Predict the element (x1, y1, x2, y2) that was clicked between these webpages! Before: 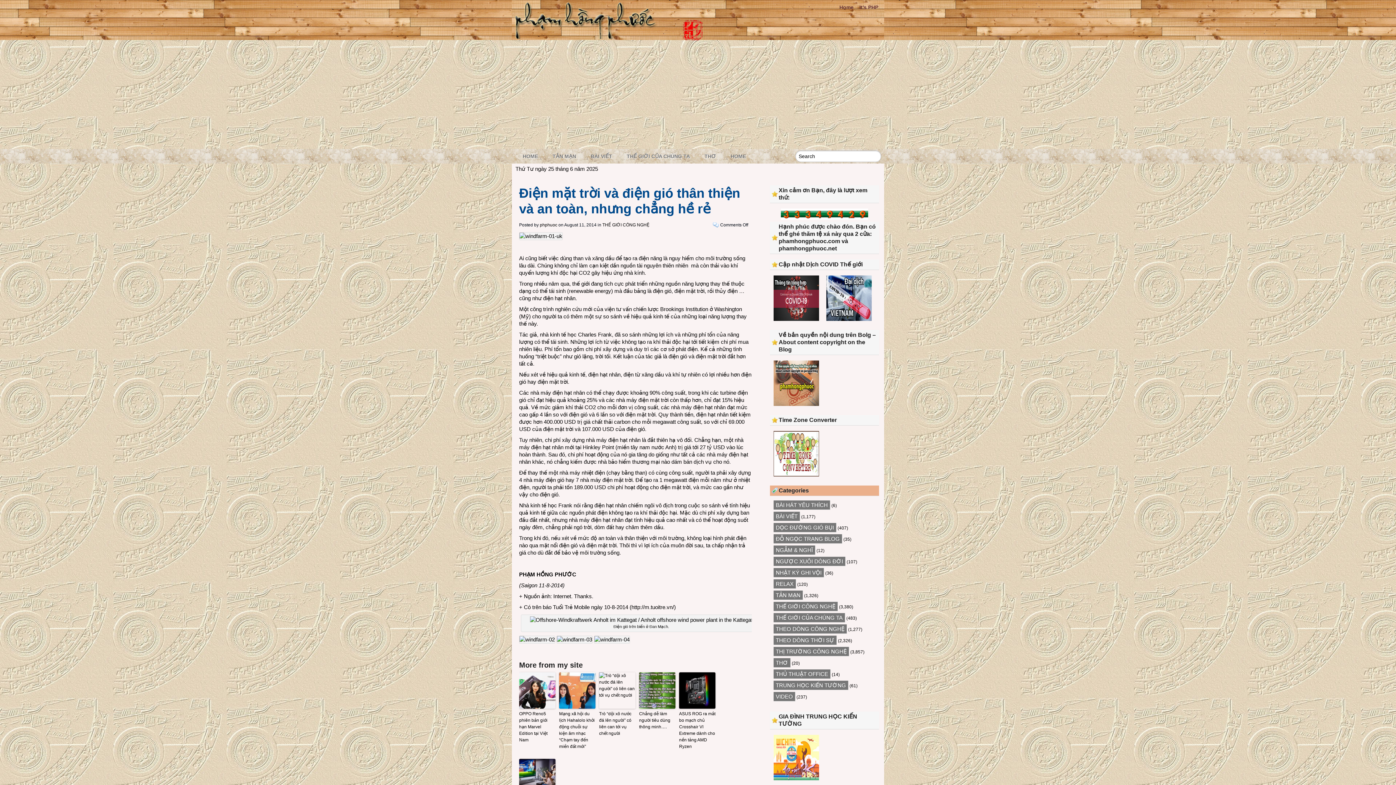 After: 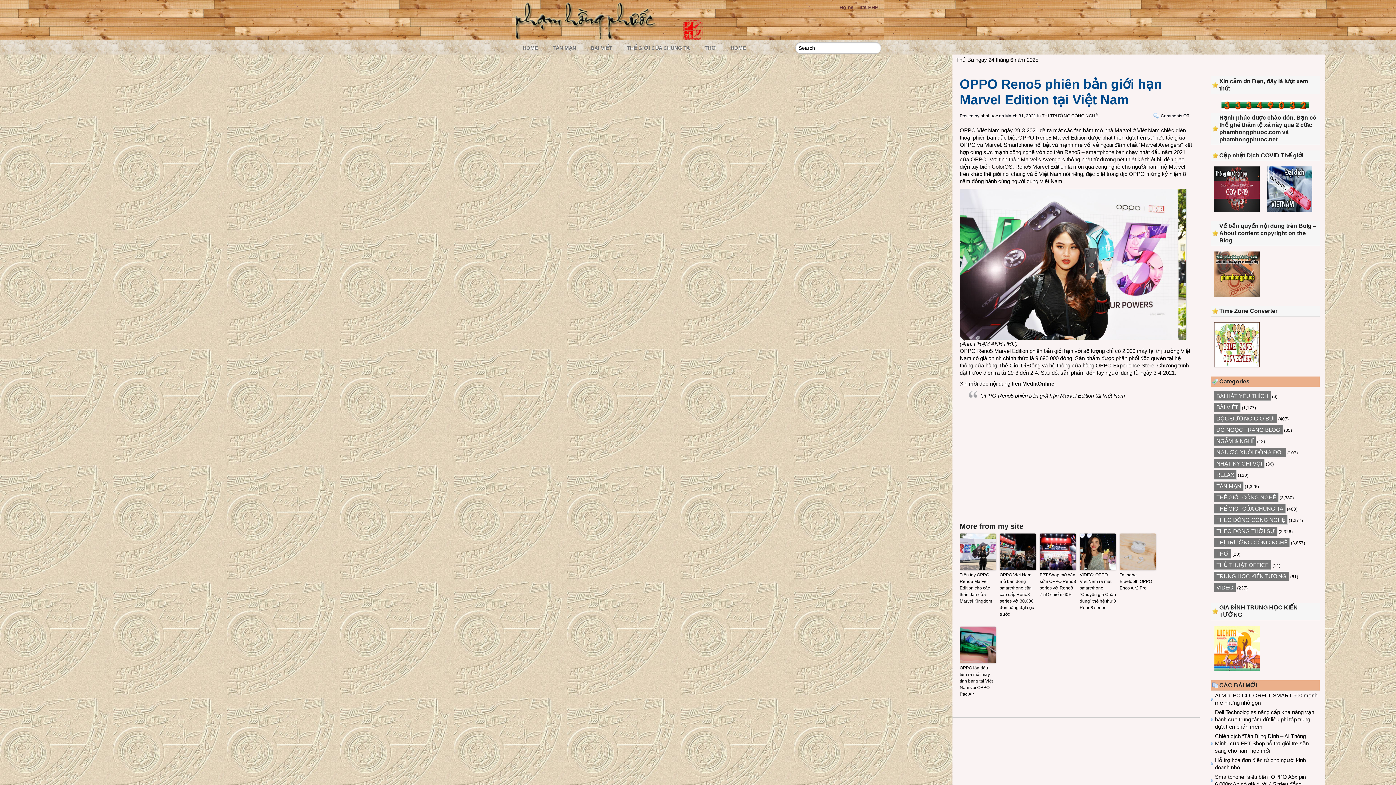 Action: label: OPPO Reno5 phiên bản giới hạn Marvel Edition tại Việt Nam bbox: (519, 710, 555, 743)